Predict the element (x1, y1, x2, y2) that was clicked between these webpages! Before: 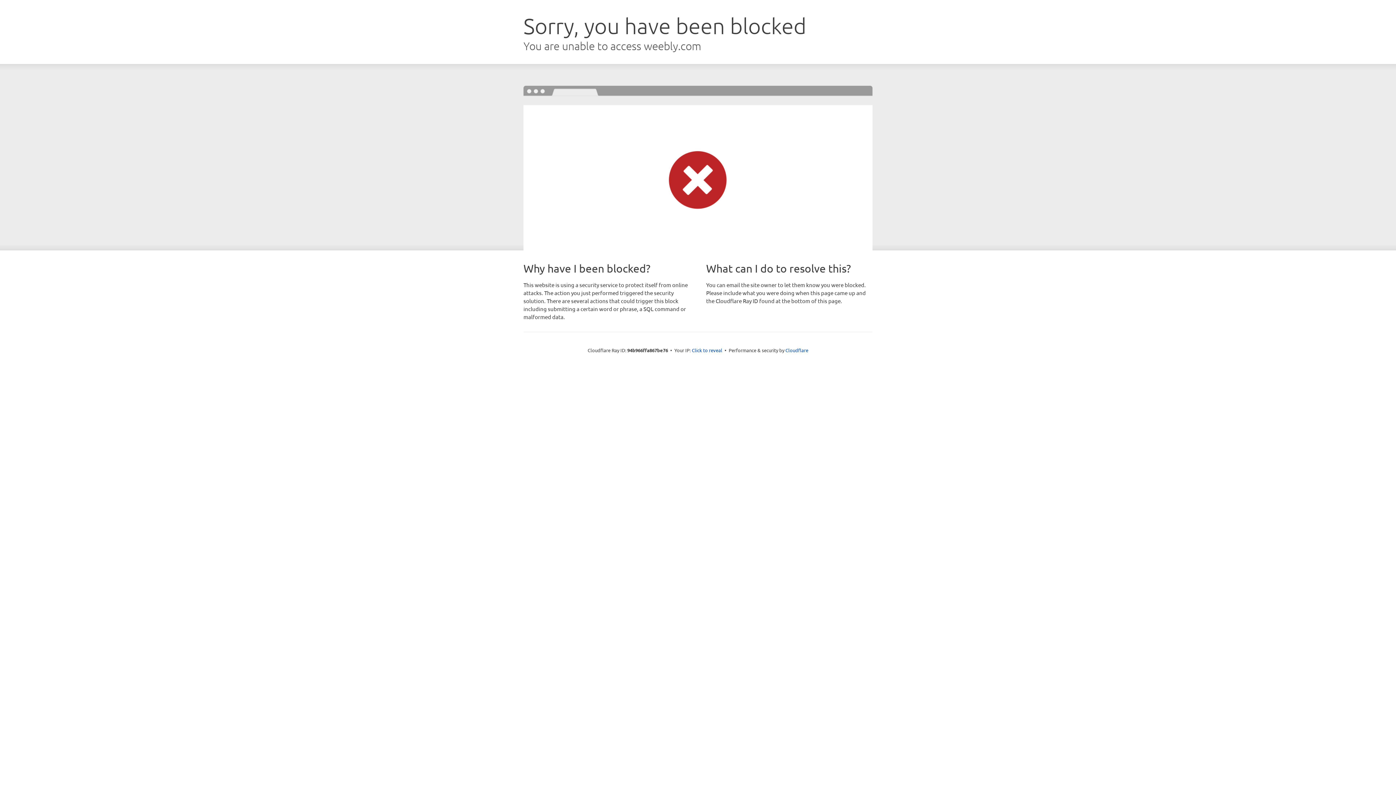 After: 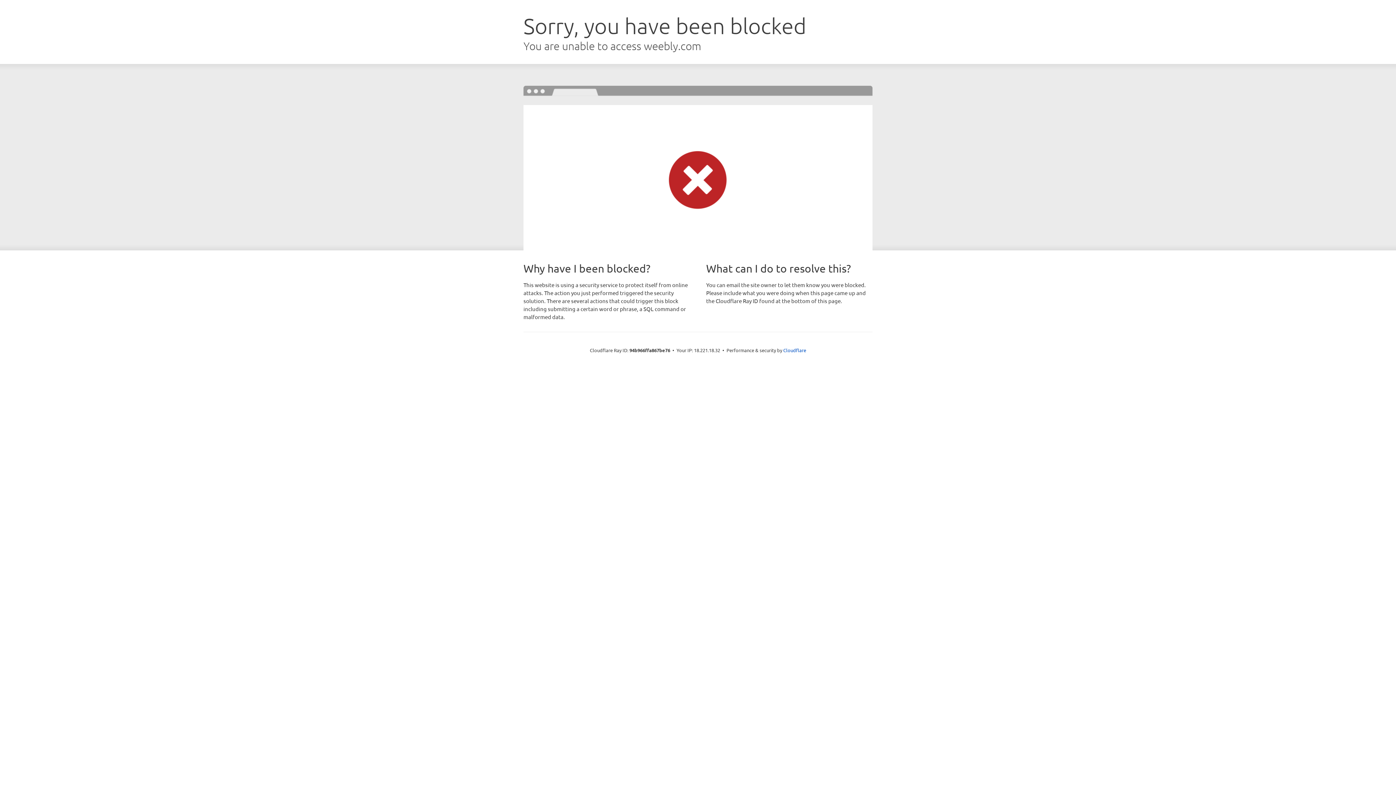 Action: bbox: (692, 346, 722, 353) label: Click to reveal